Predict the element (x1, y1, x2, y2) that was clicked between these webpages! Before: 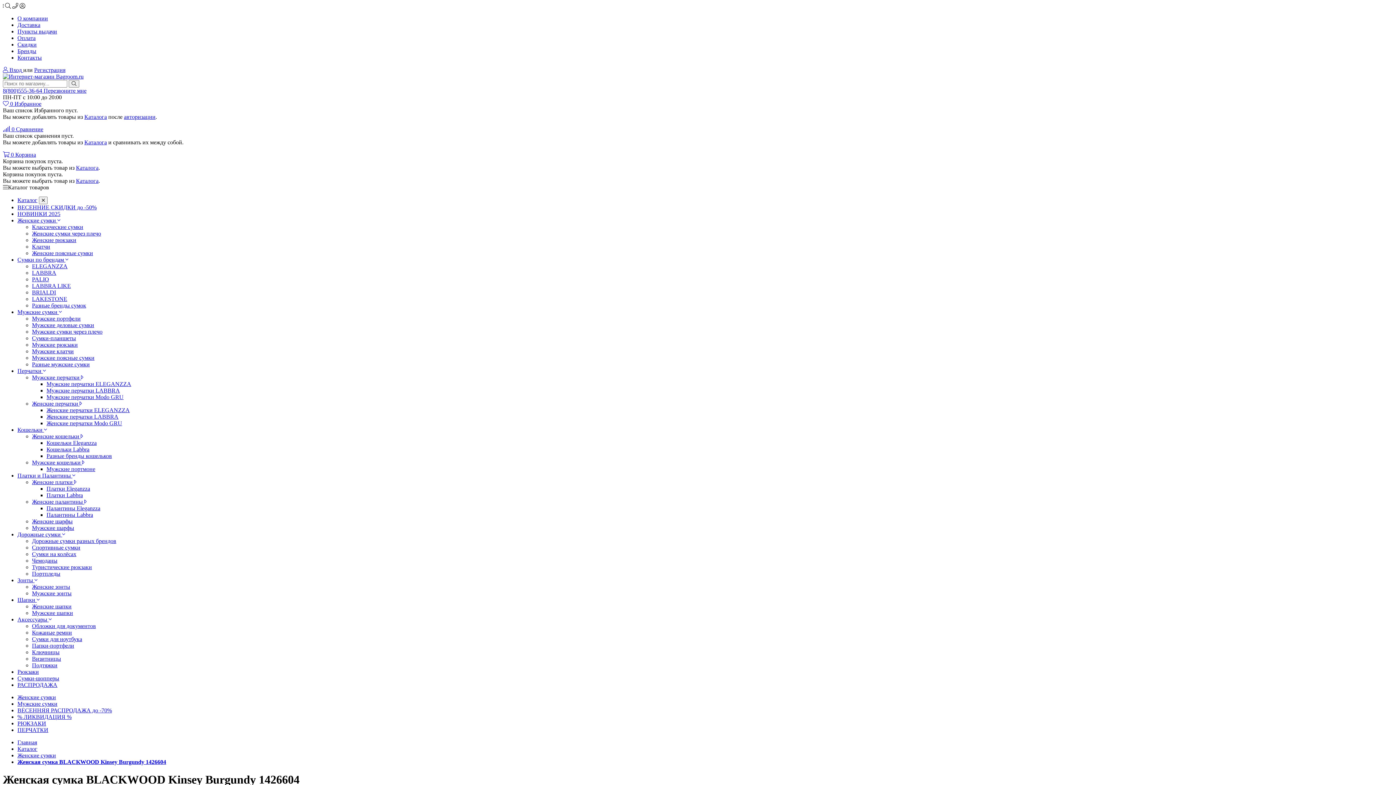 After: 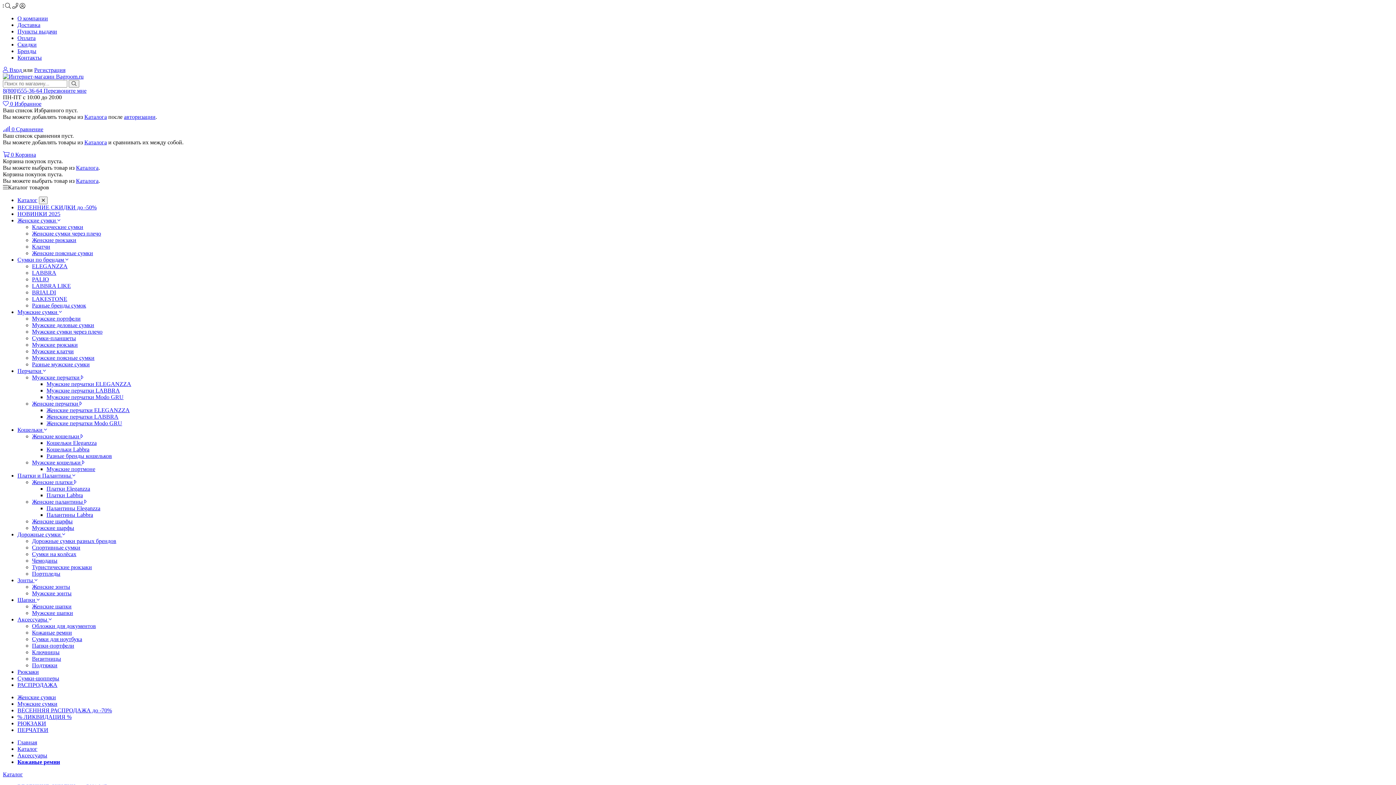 Action: bbox: (32, 629, 72, 636) label: Кожаные ремни